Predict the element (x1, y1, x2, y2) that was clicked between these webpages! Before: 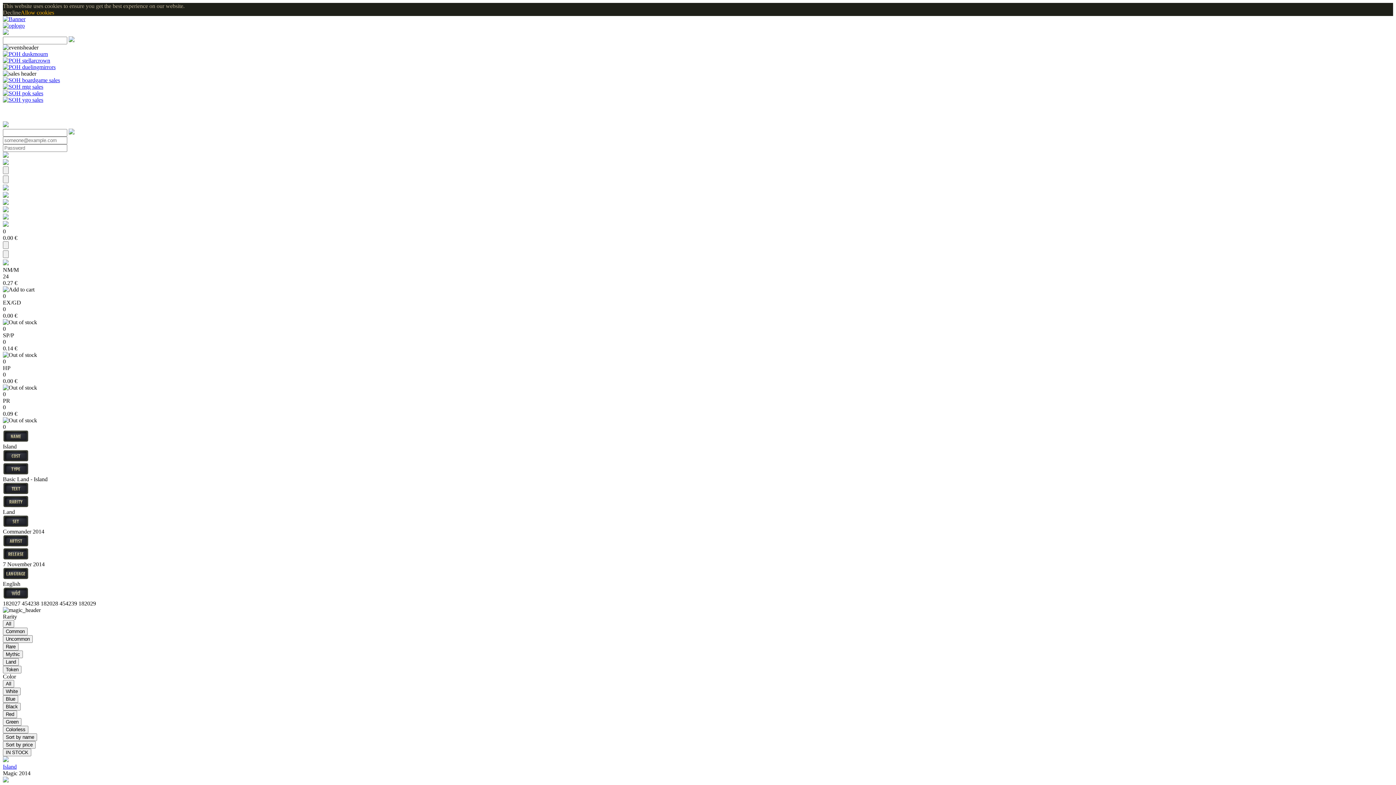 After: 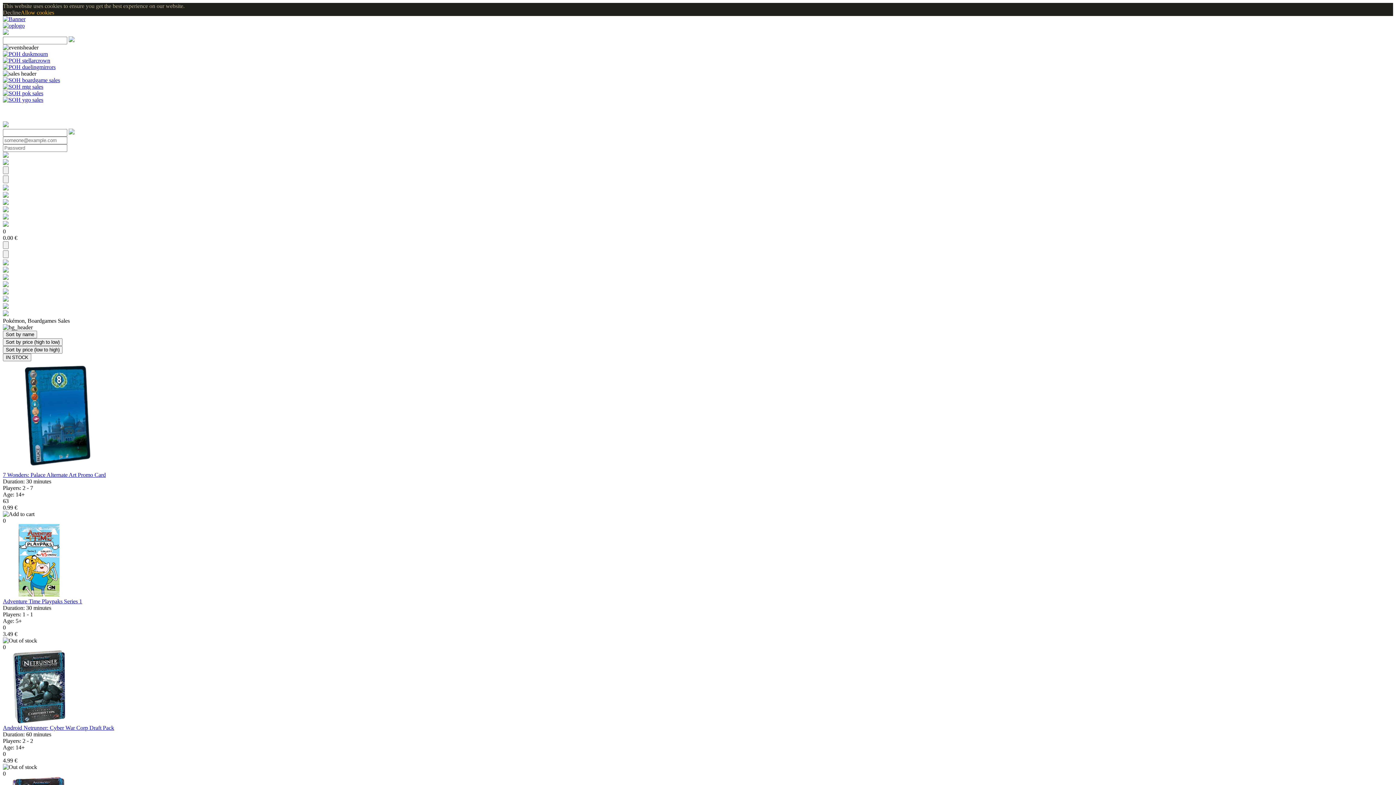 Action: bbox: (2, 77, 60, 83)